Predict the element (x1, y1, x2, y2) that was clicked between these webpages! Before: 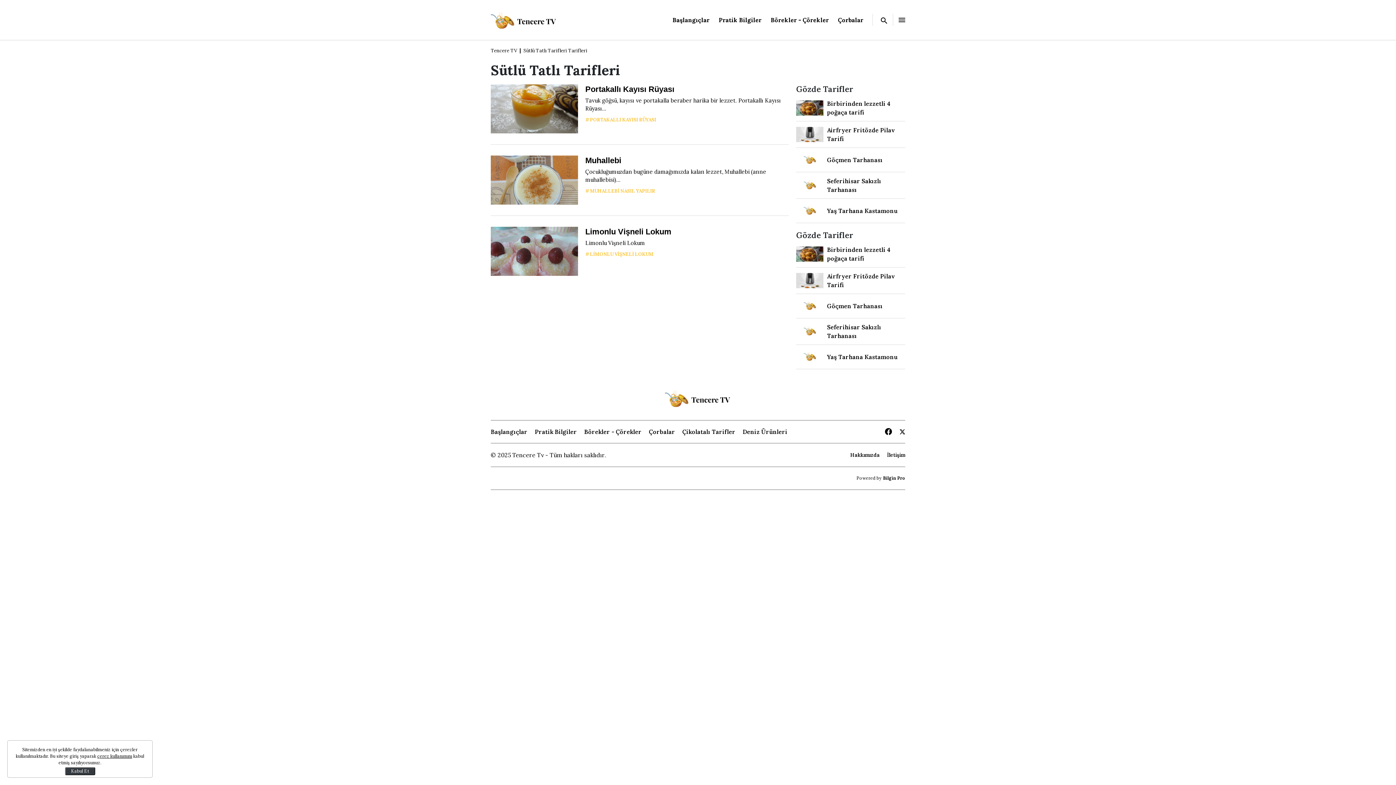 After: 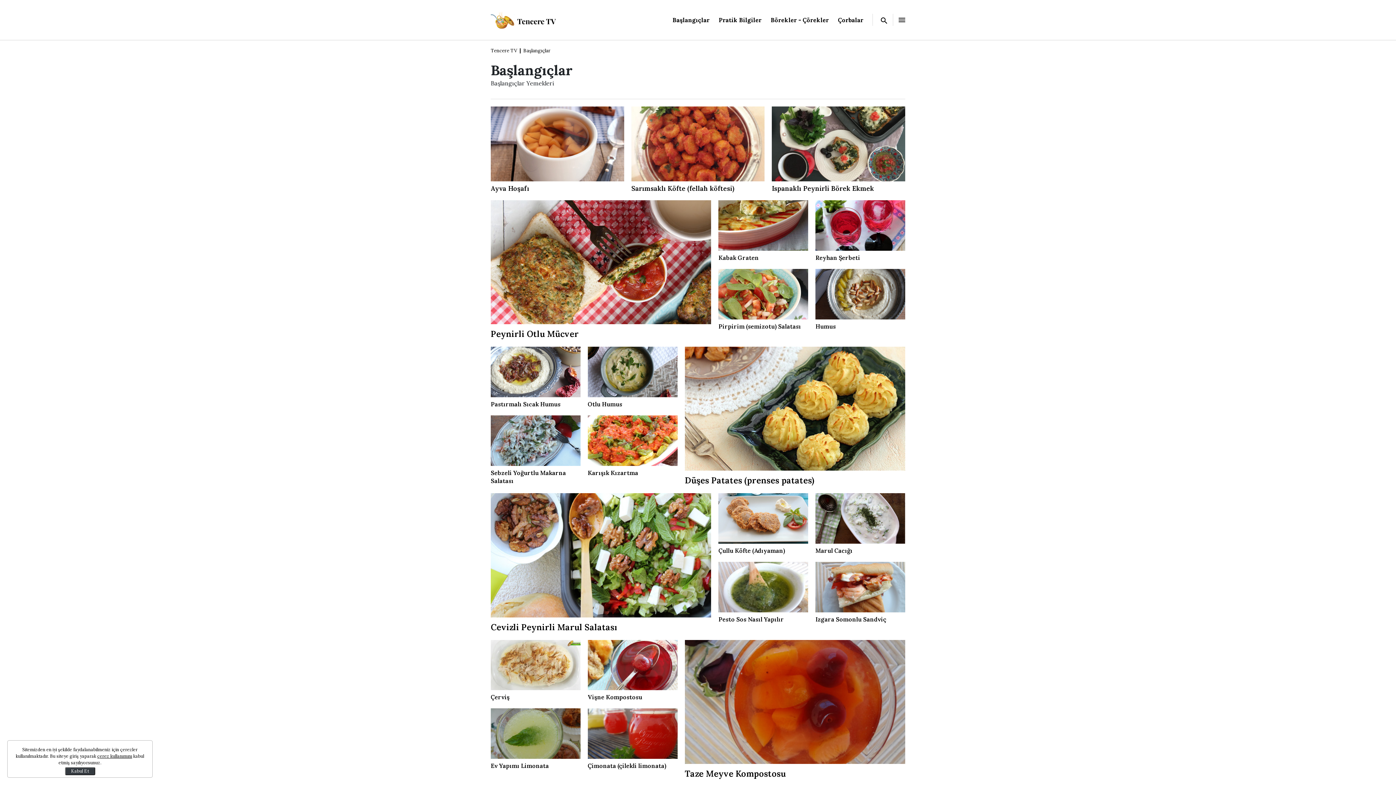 Action: label: Başlangıçlar bbox: (672, 15, 709, 23)